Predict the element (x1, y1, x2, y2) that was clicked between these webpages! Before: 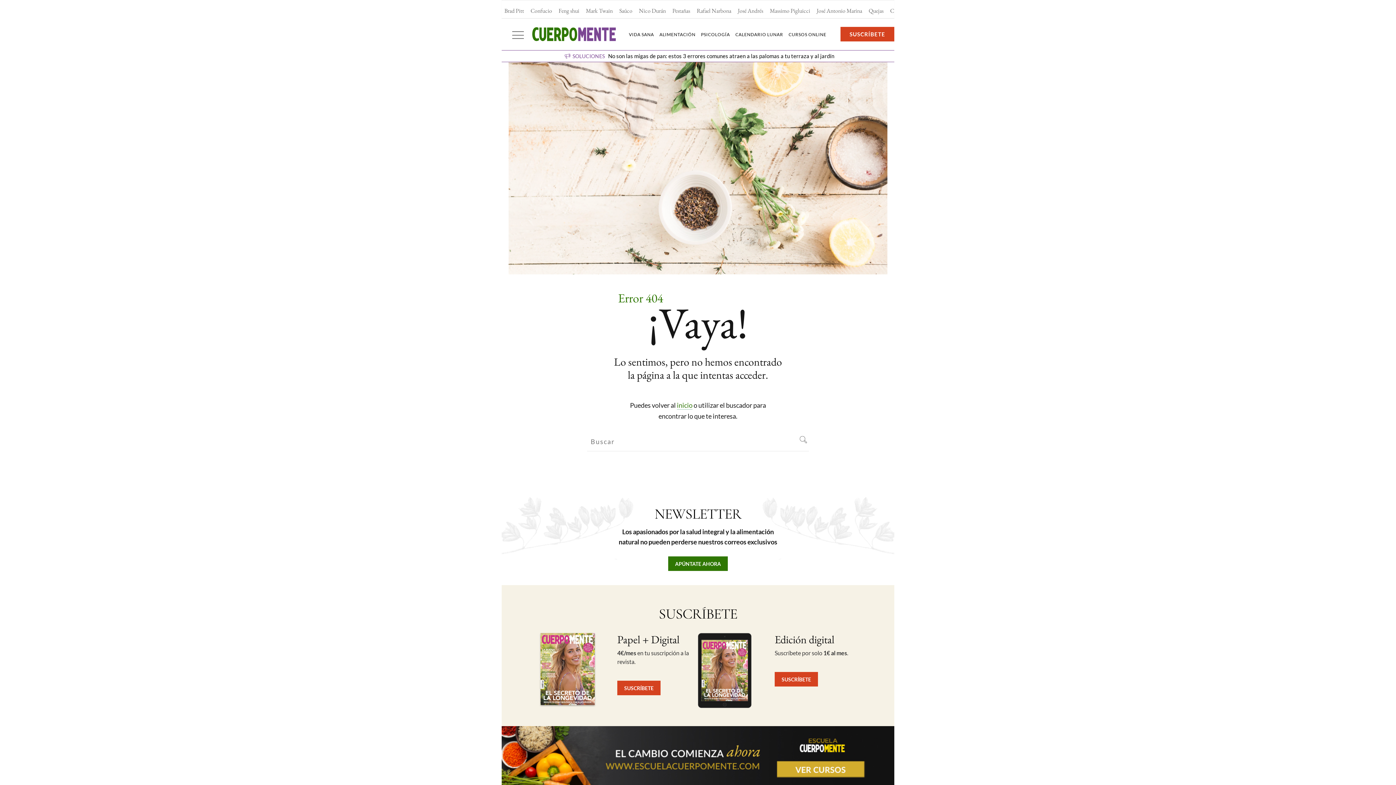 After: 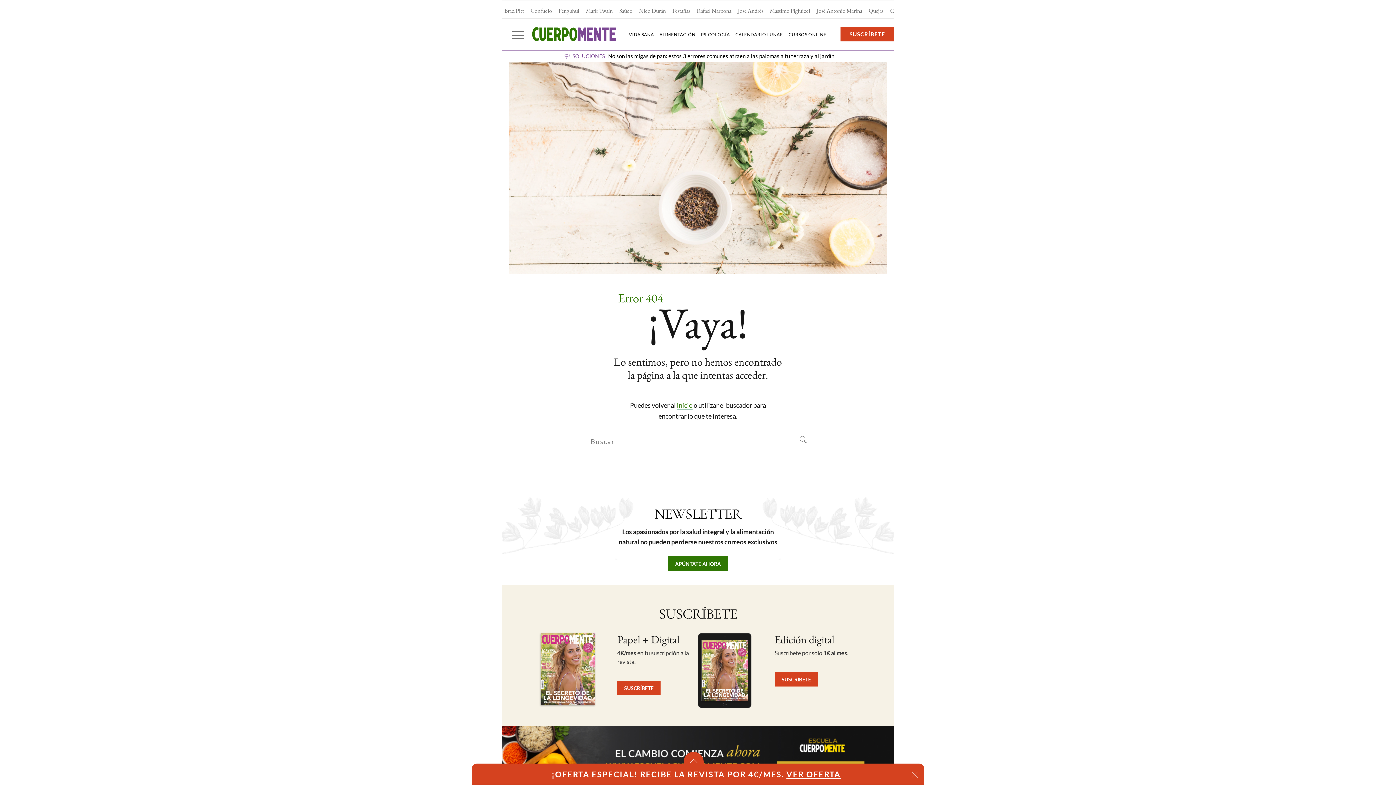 Action: bbox: (840, 26, 894, 41) label: SUSCRÍBETE